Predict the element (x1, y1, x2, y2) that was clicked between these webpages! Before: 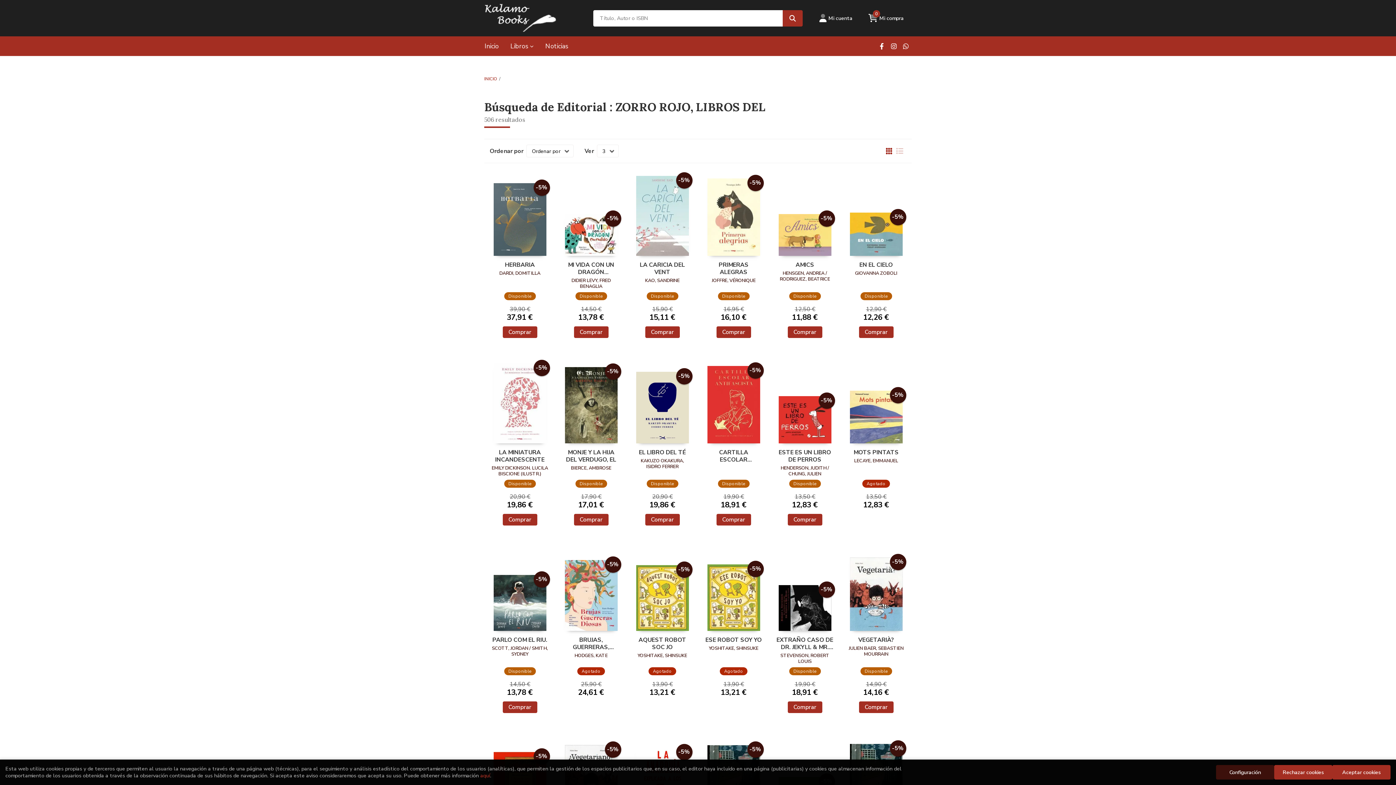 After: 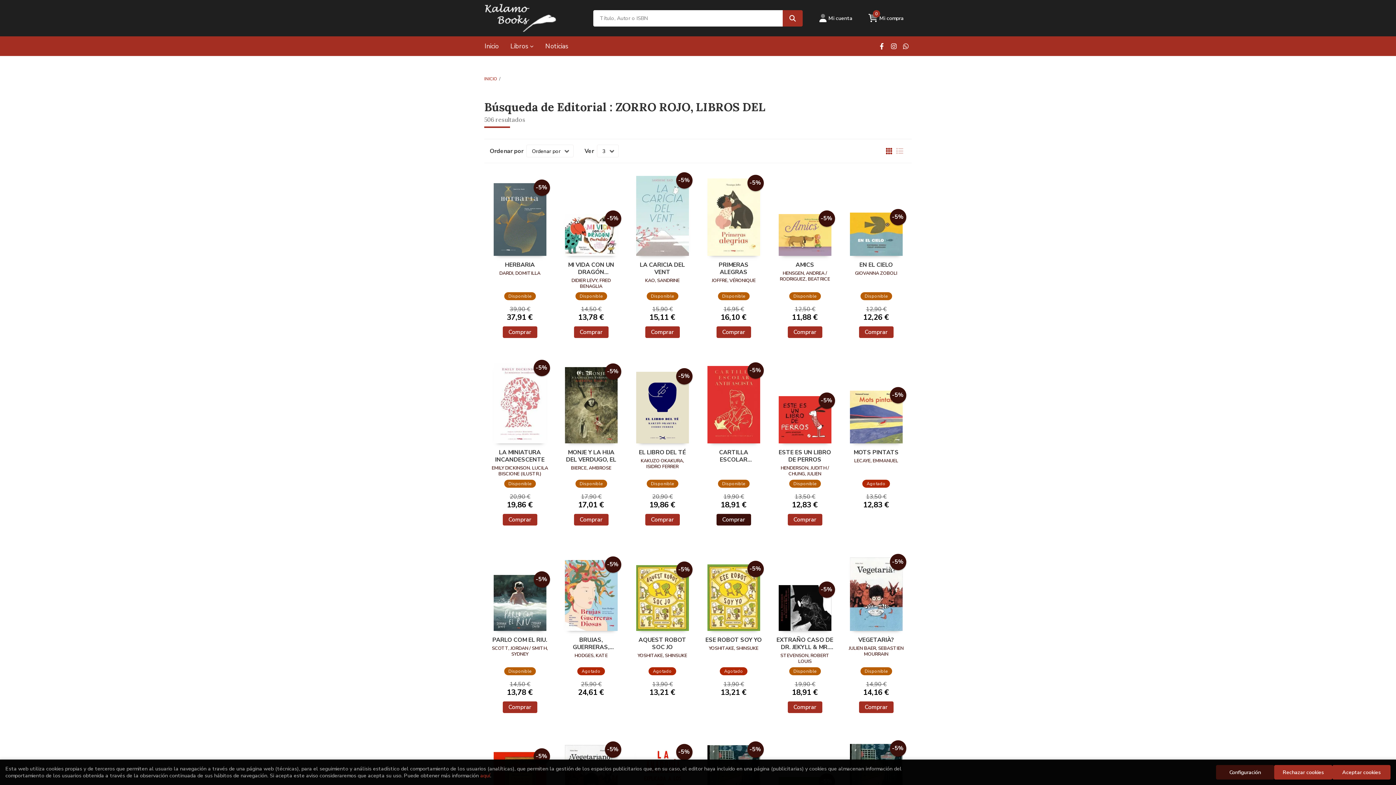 Action: label: Comprar bbox: (716, 514, 751, 525)